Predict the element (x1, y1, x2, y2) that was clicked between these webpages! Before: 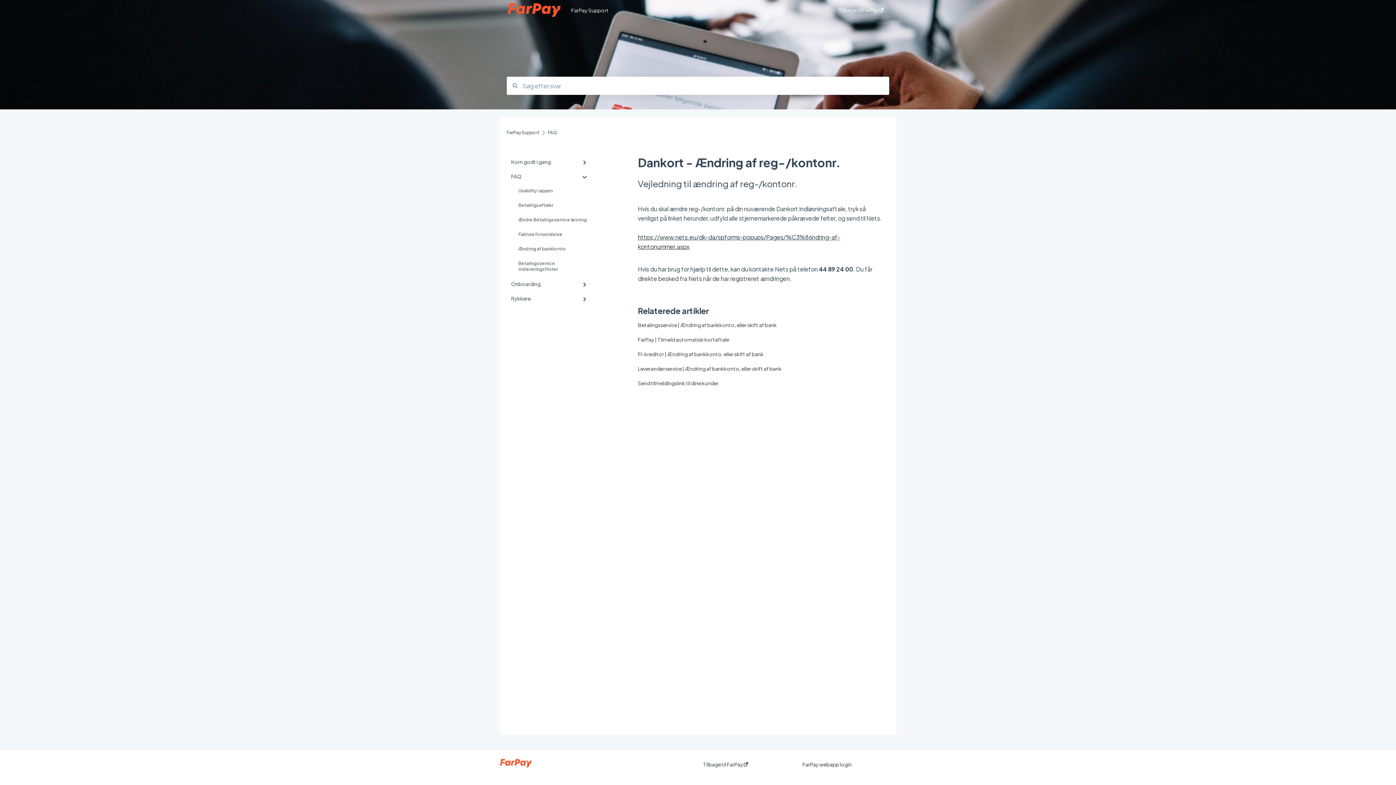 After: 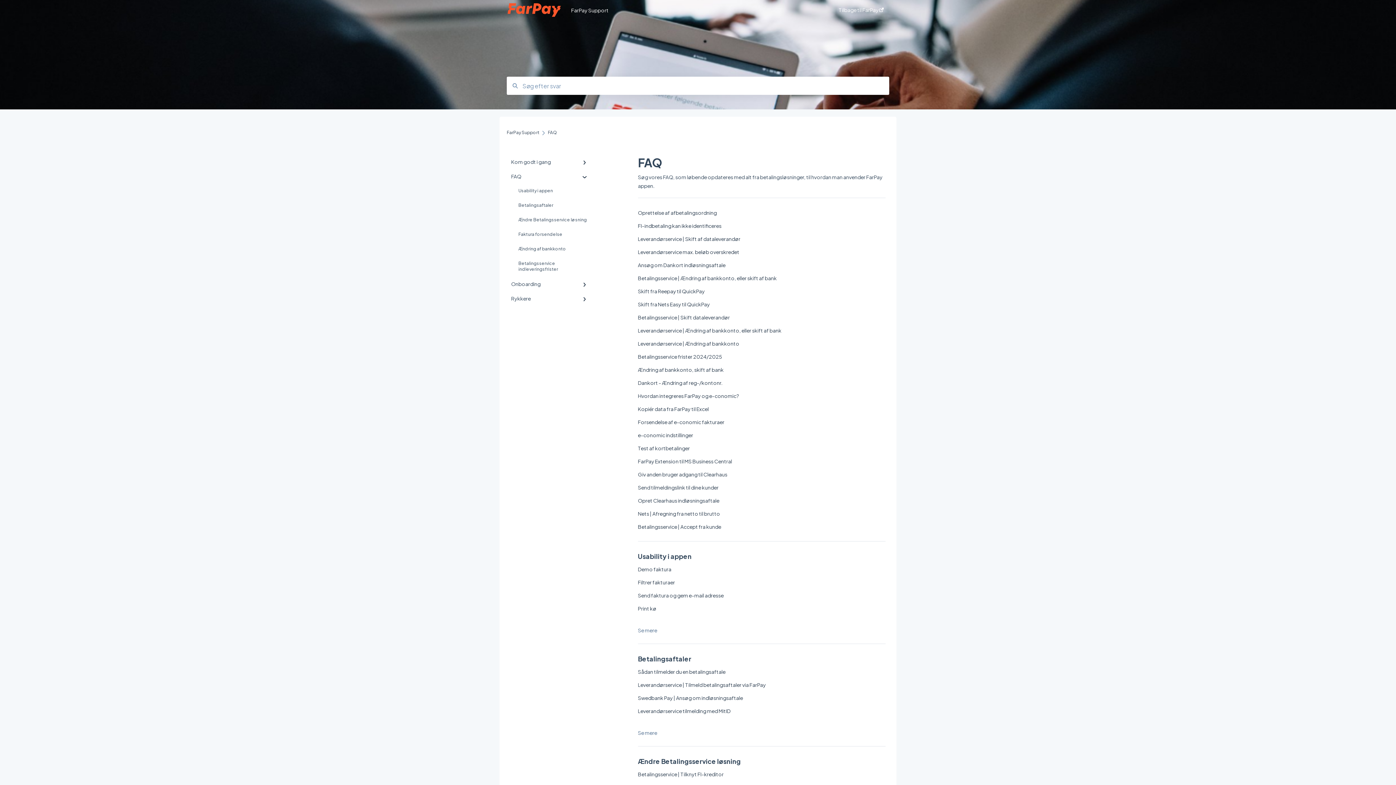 Action: bbox: (506, 169, 594, 183) label: FAQ